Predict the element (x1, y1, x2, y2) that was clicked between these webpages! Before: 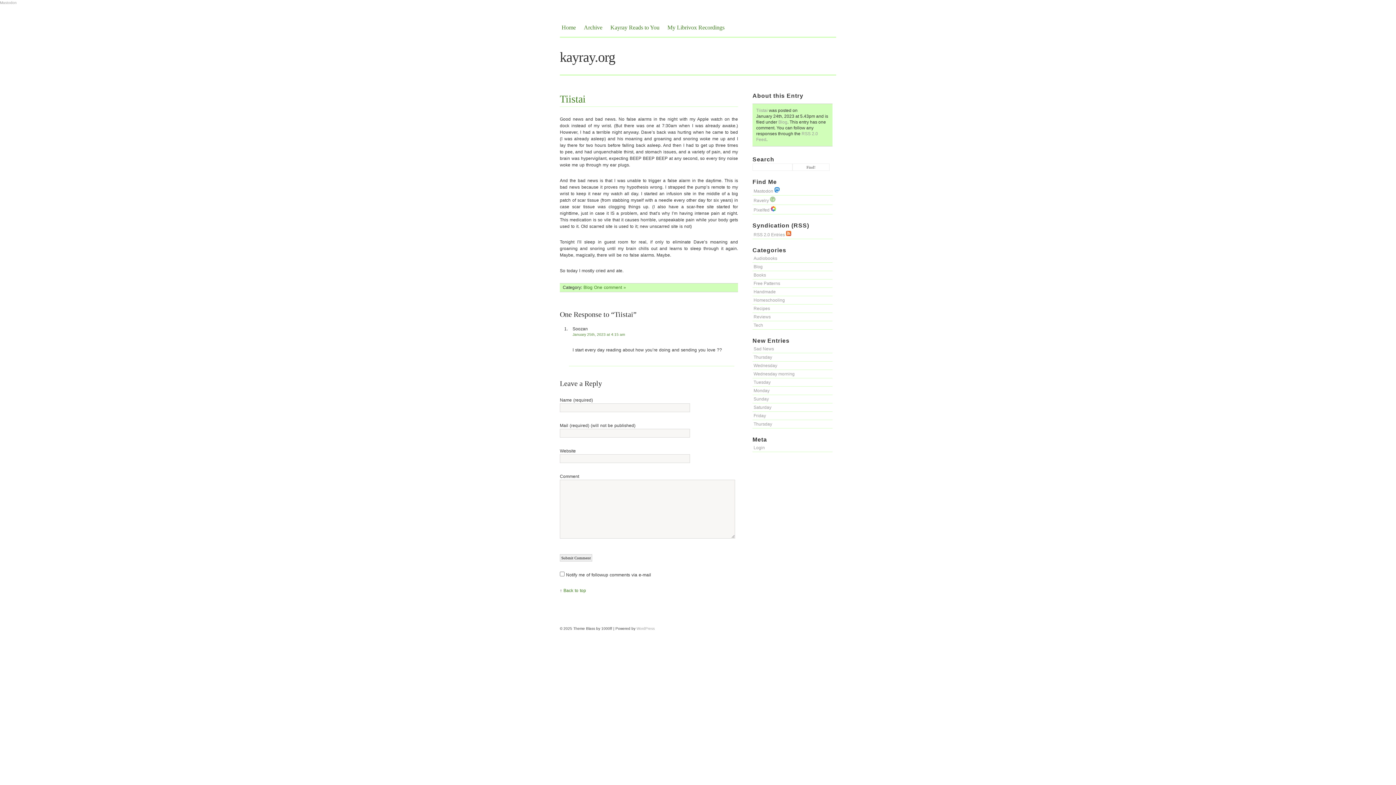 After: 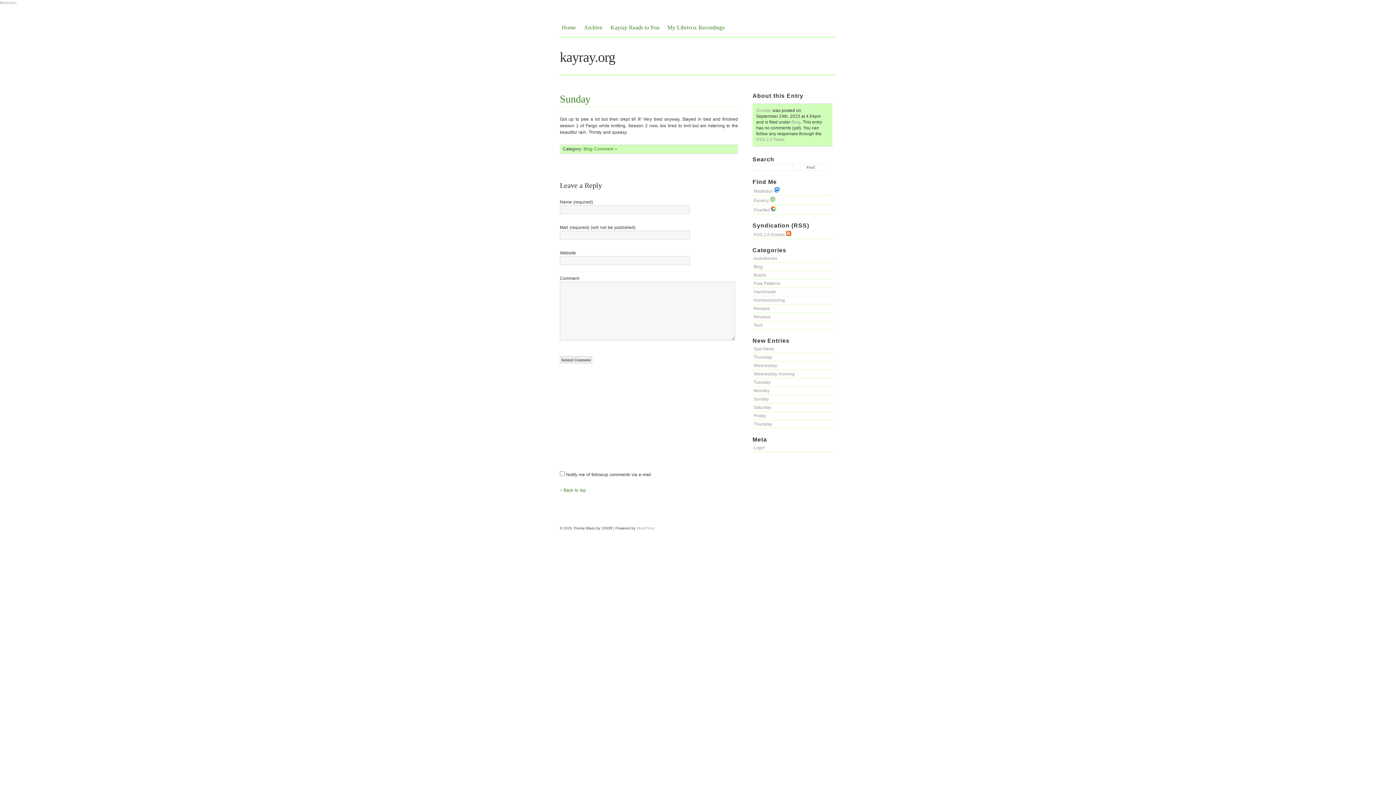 Action: label: Sunday bbox: (753, 396, 769, 401)